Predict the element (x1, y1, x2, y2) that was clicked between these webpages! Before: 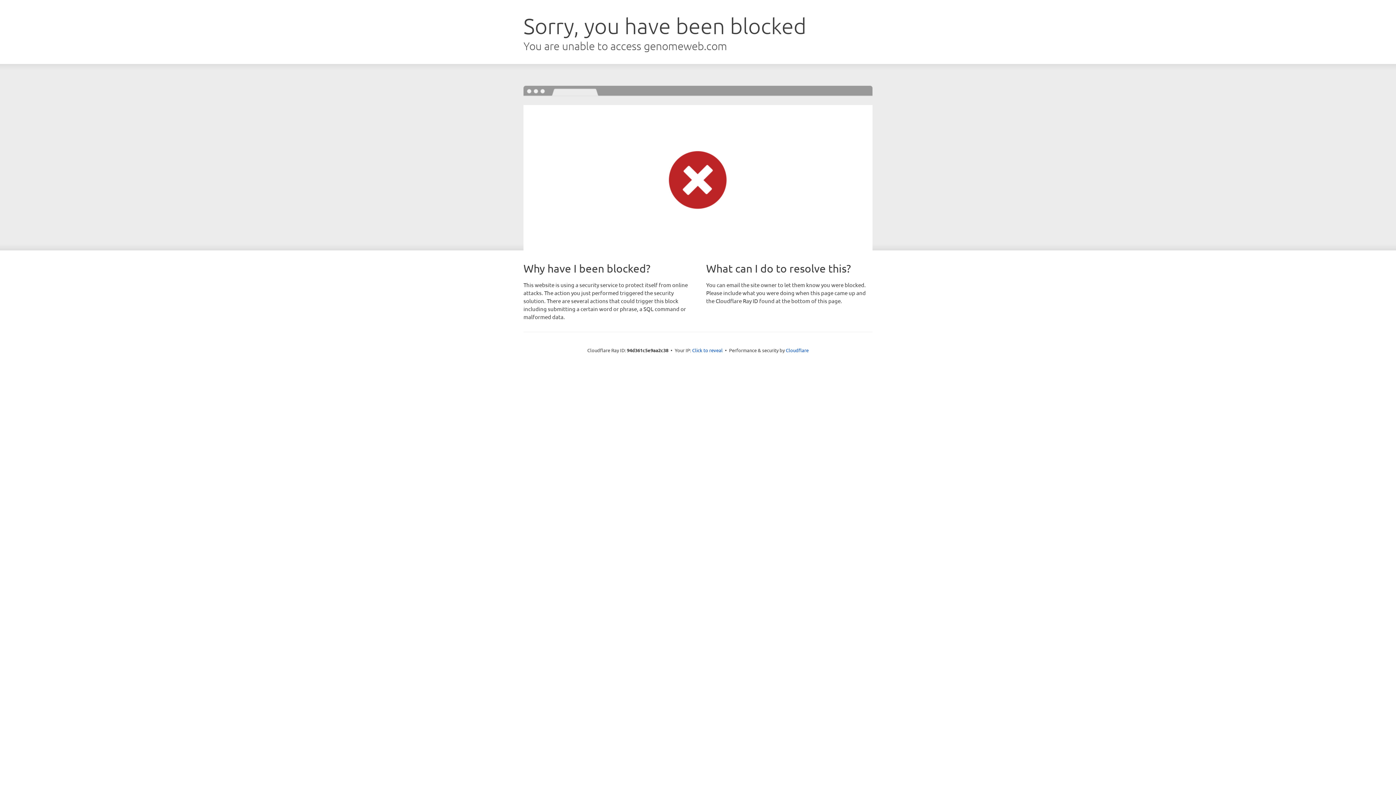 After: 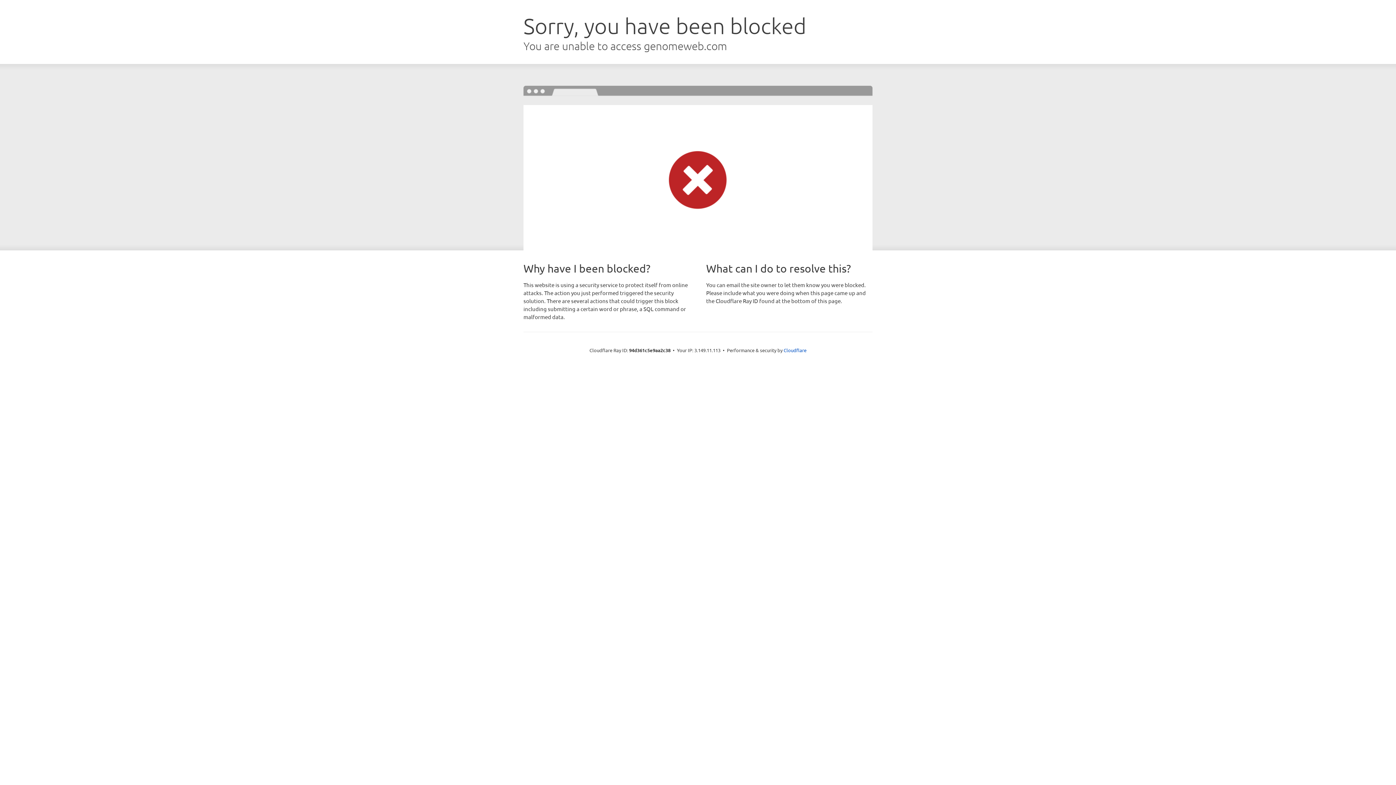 Action: bbox: (692, 346, 722, 353) label: Click to reveal